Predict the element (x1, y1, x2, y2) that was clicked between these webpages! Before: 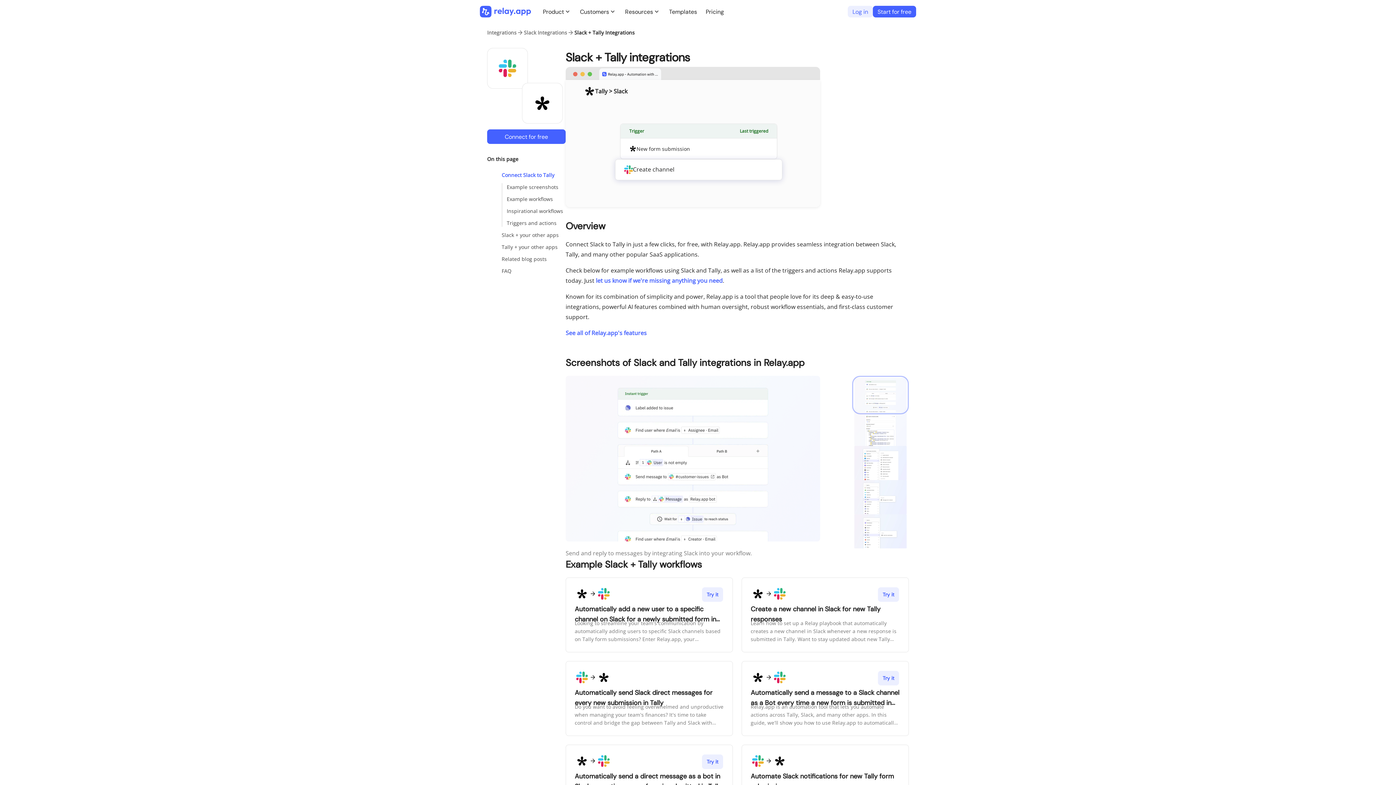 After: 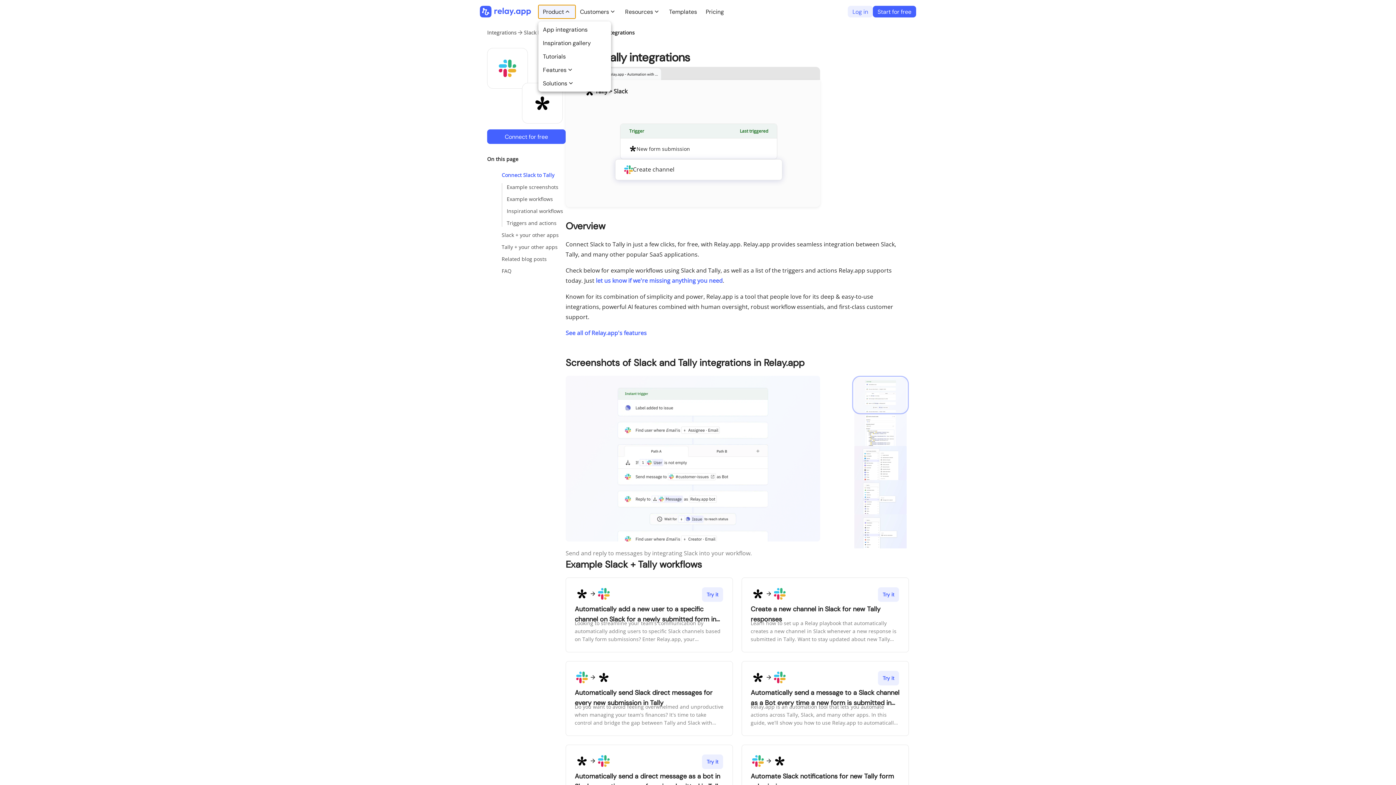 Action: label: Product
expand_more bbox: (538, 4, 575, 18)